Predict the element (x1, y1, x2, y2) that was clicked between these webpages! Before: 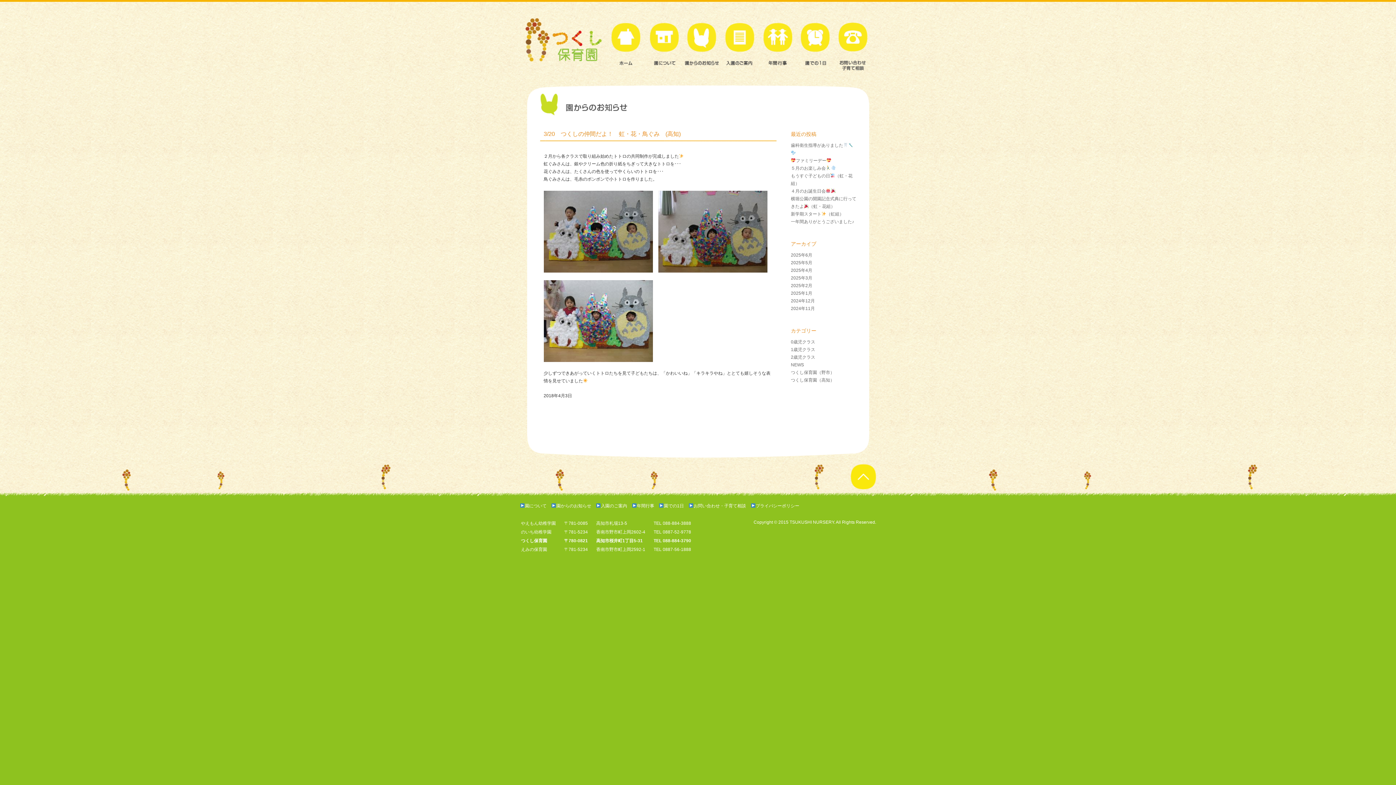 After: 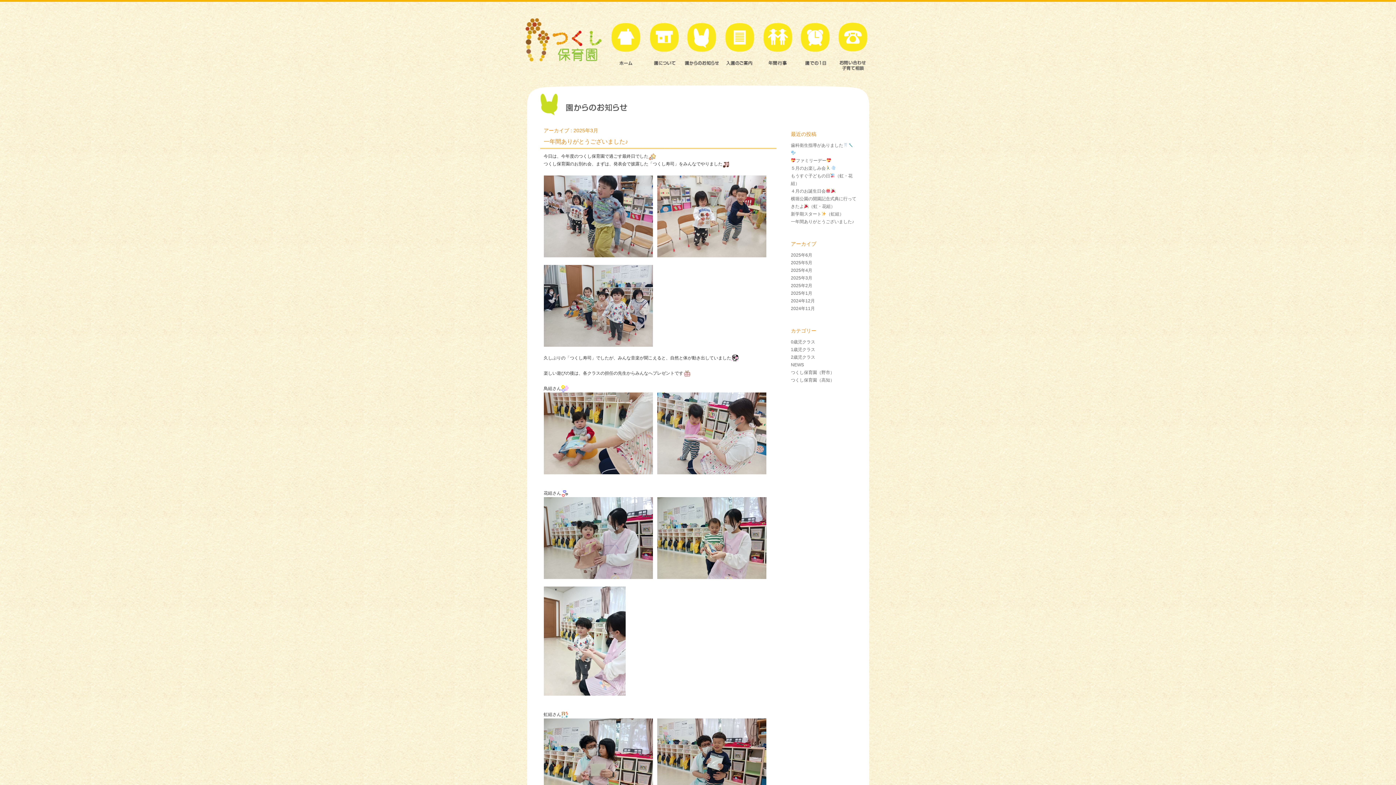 Action: label: 2025年3月 bbox: (791, 275, 812, 280)